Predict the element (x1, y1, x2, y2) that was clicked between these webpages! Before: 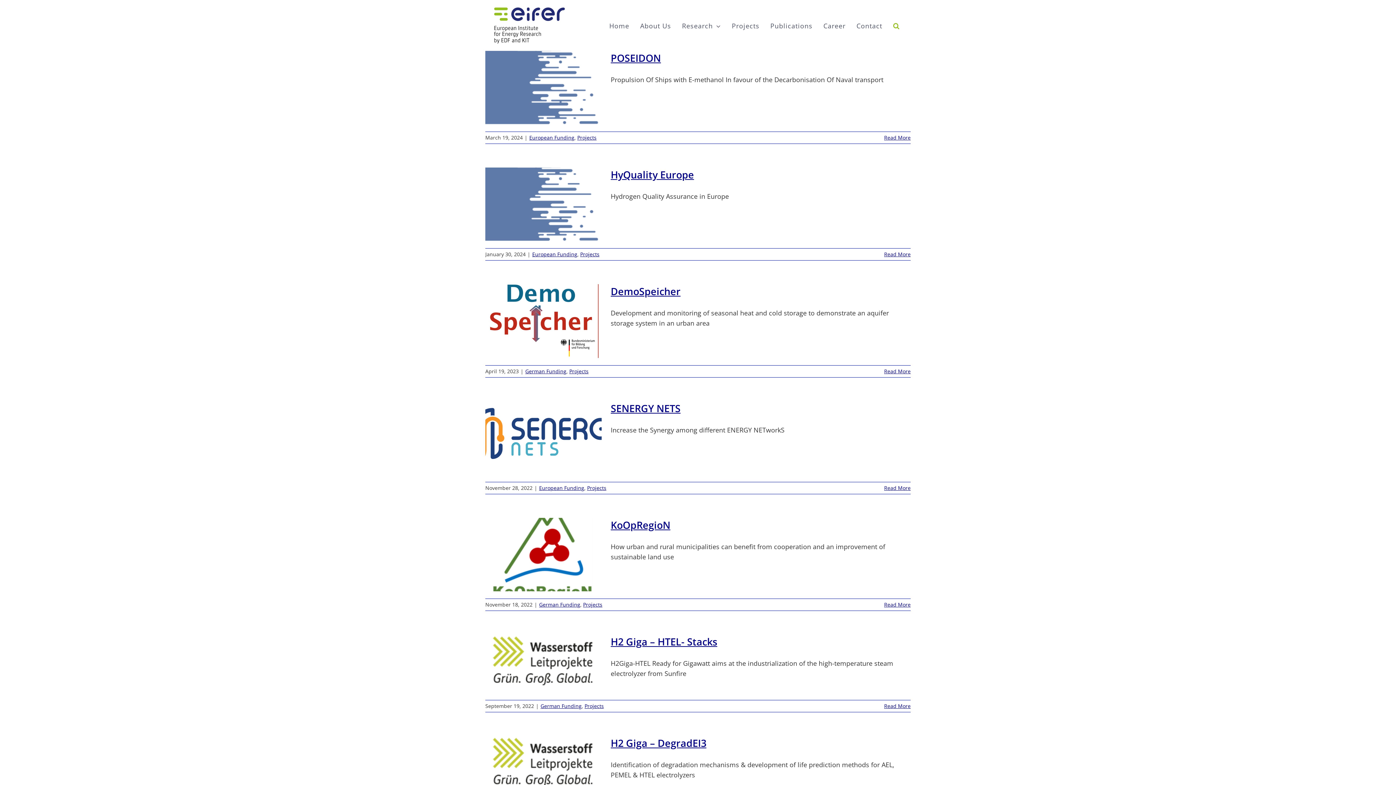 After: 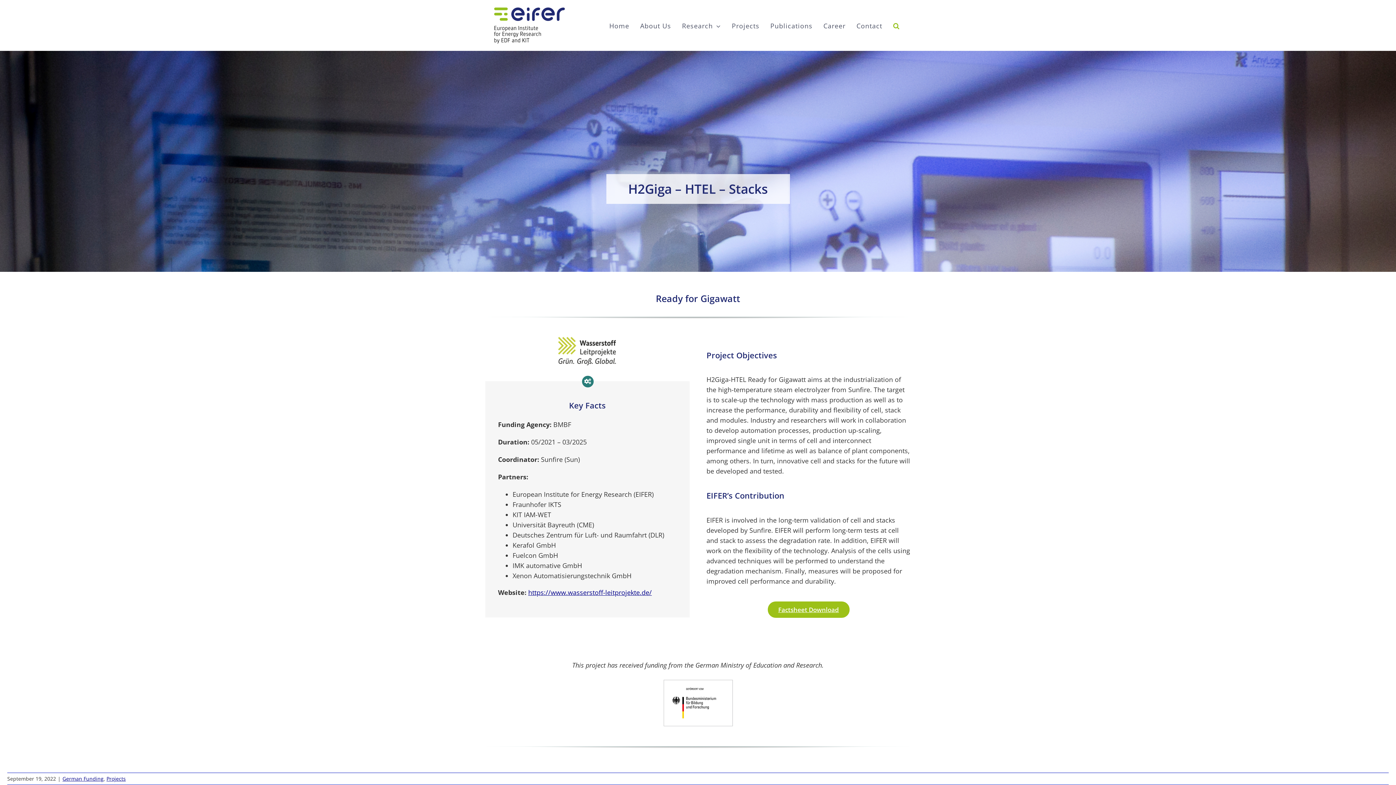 Action: bbox: (610, 635, 717, 648) label: H2 Giga – HTEL- Stacks